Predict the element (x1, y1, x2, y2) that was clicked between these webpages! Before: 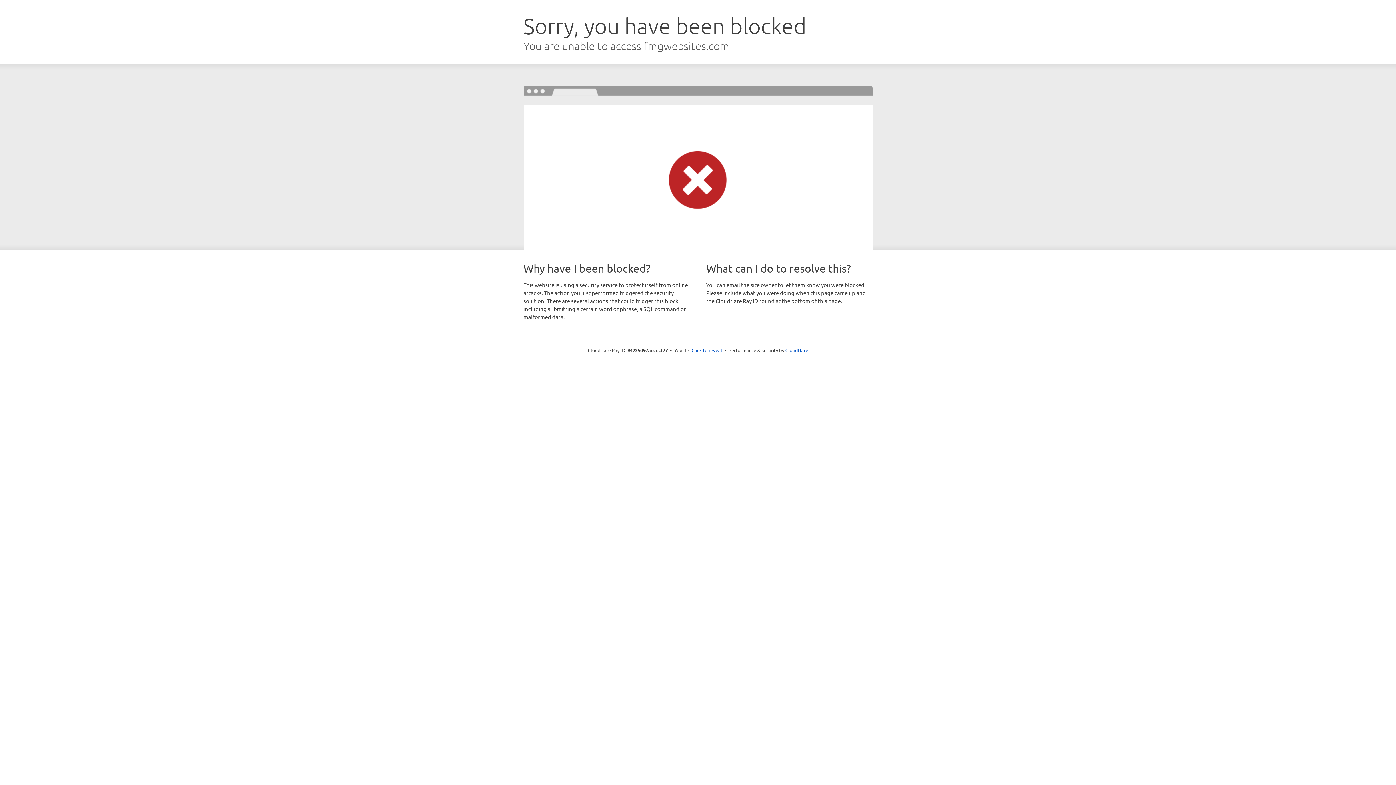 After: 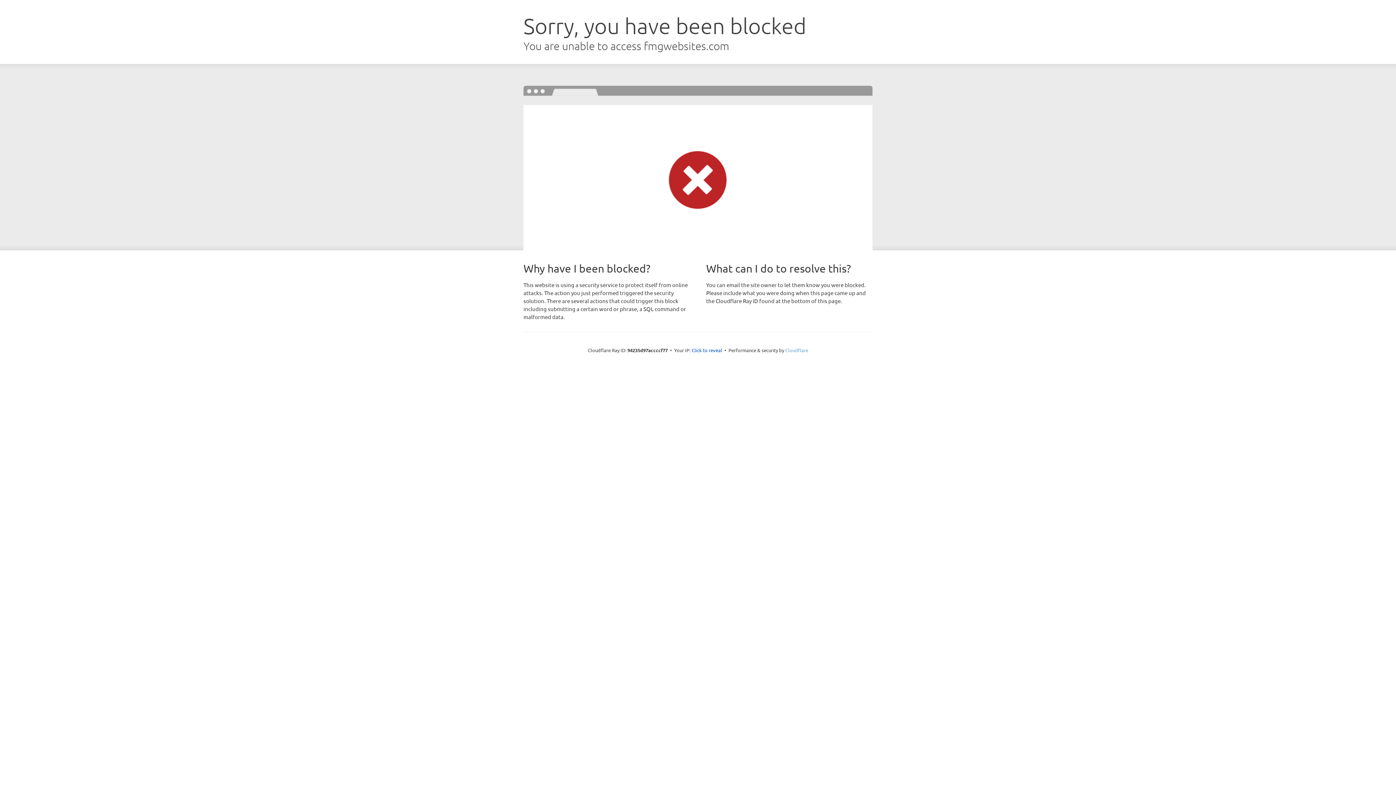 Action: label: Cloudflare bbox: (785, 347, 808, 353)